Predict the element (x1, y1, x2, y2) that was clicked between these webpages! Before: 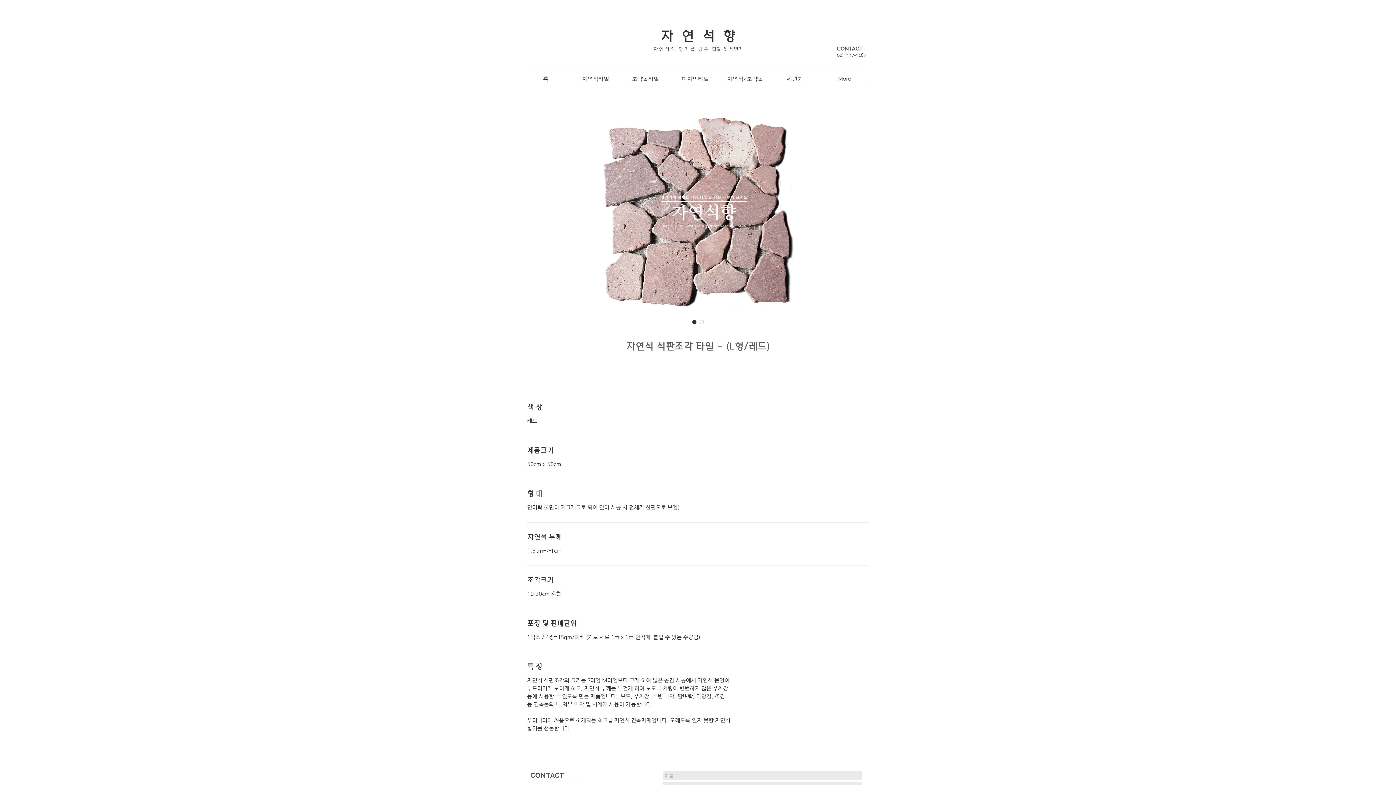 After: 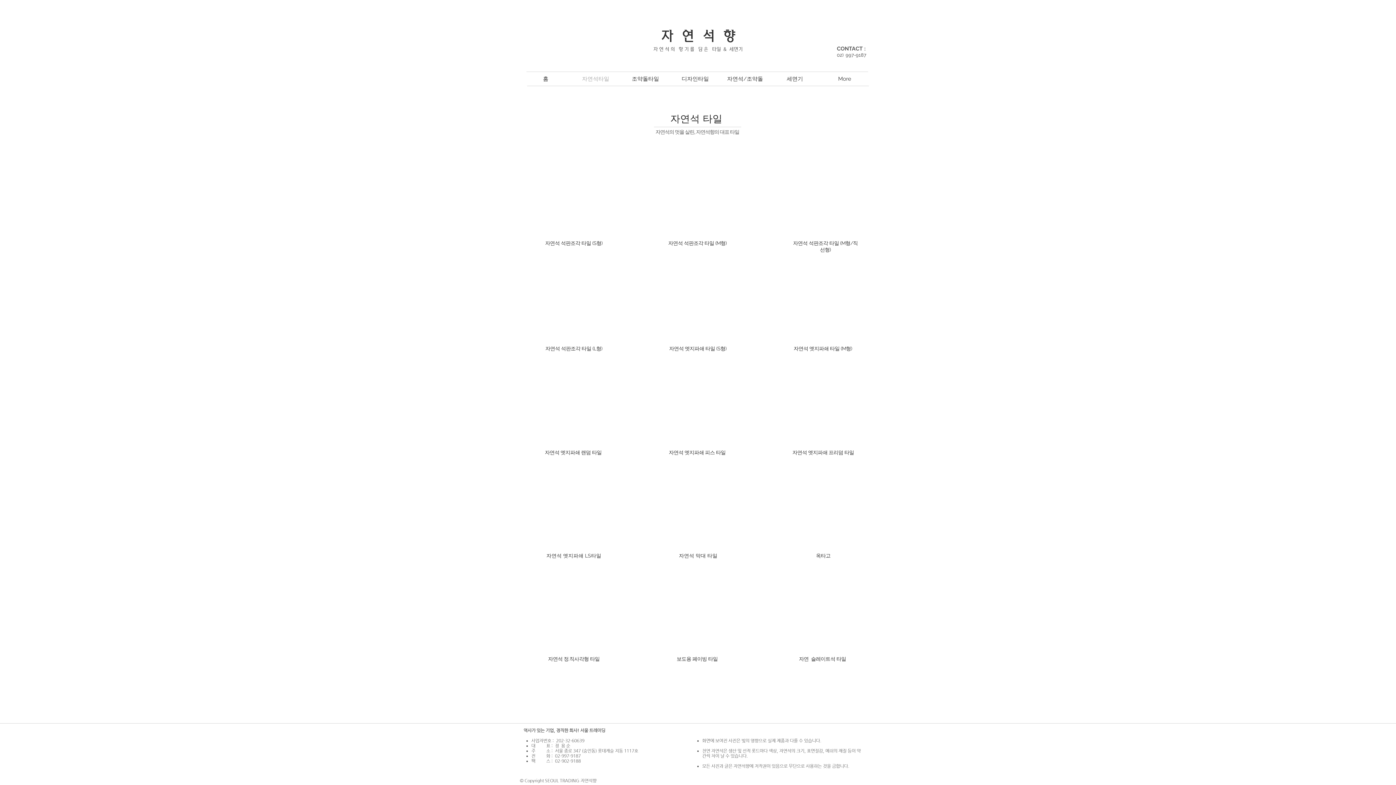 Action: label: 자연석타일 bbox: (570, 74, 620, 84)